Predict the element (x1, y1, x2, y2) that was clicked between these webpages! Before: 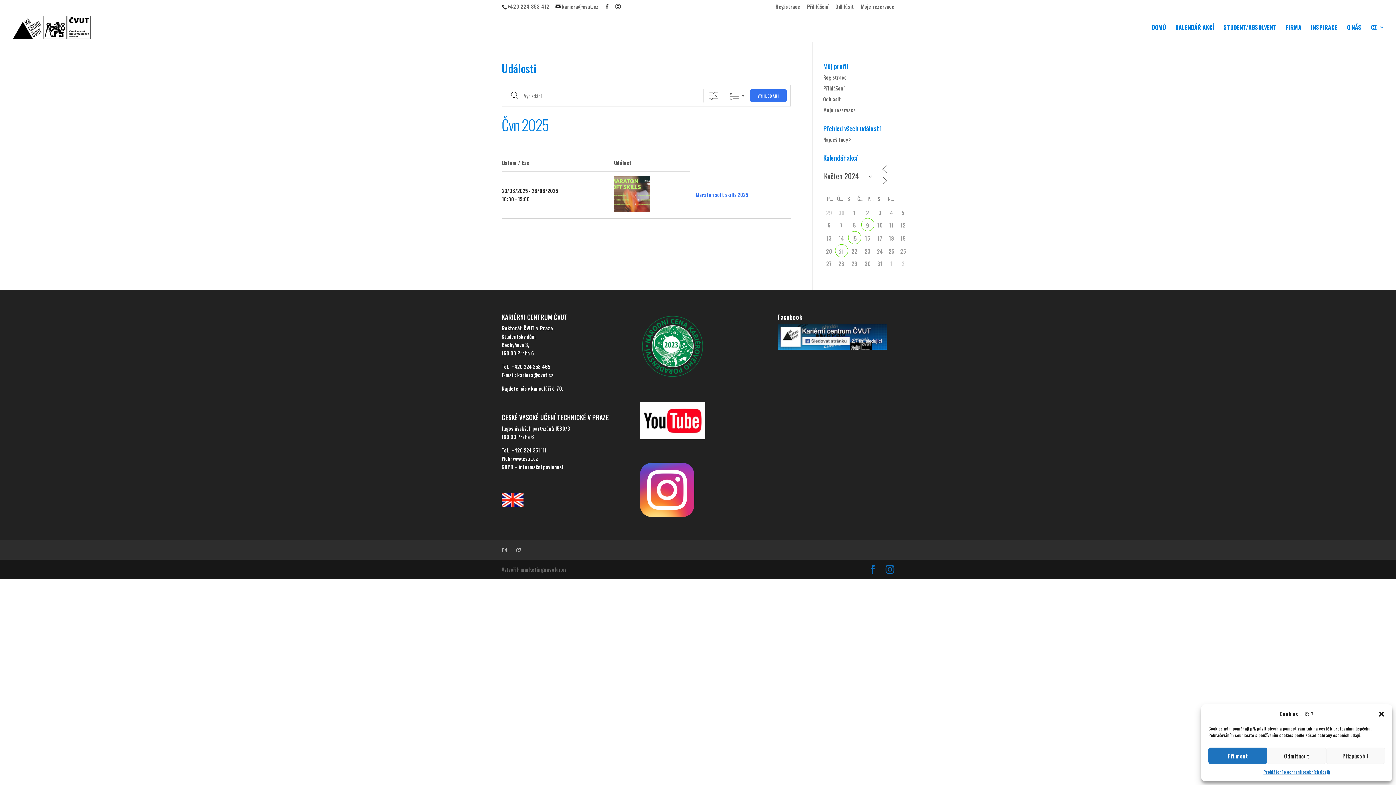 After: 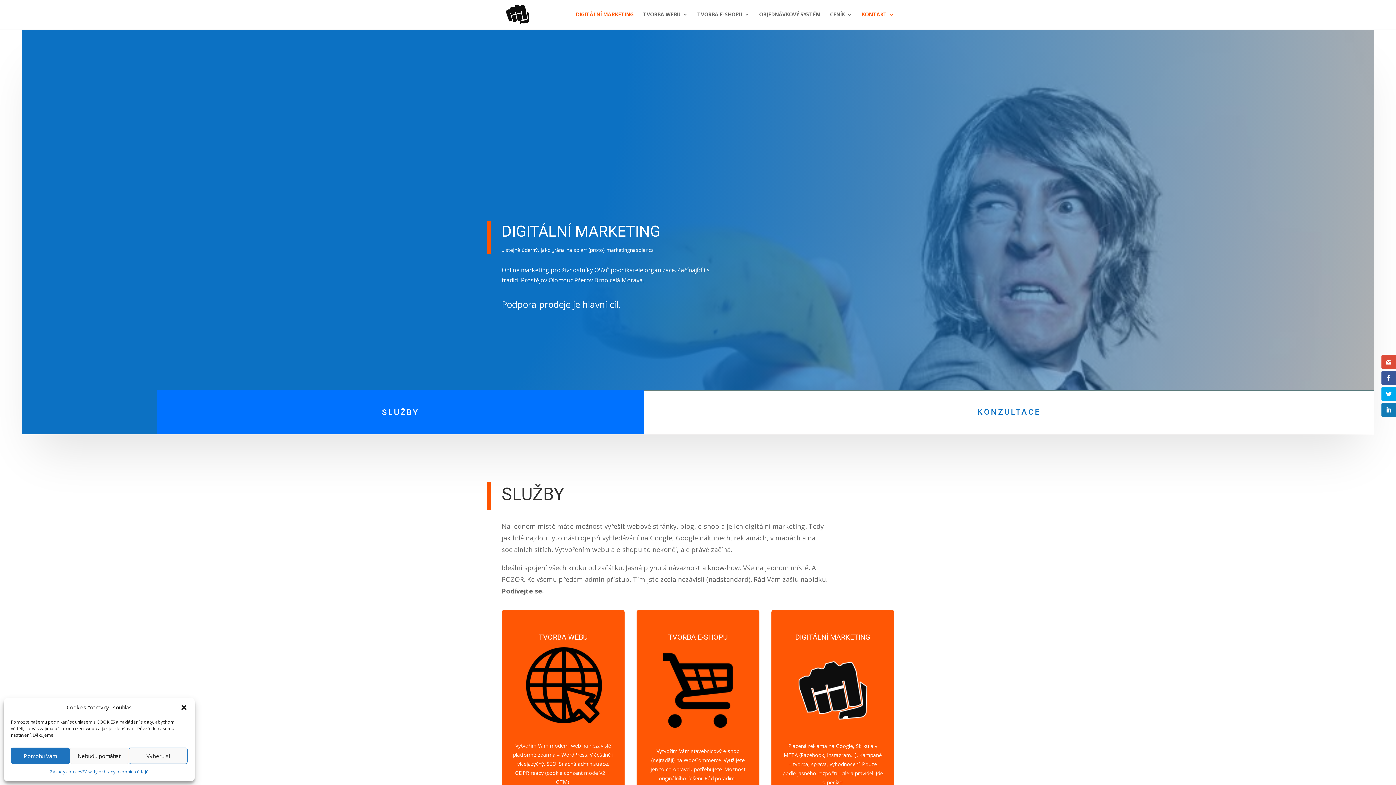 Action: label: marketingnasolar.cz bbox: (520, 565, 567, 573)